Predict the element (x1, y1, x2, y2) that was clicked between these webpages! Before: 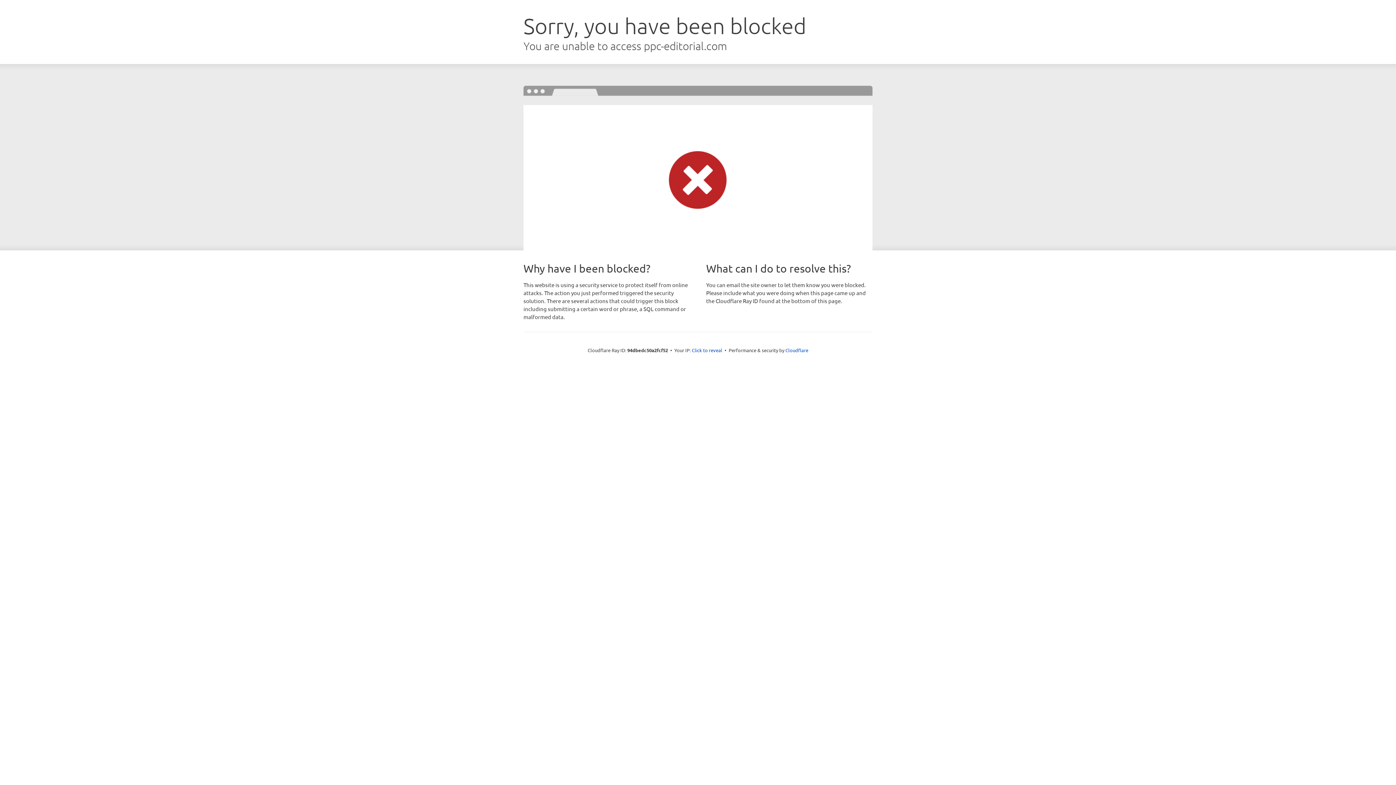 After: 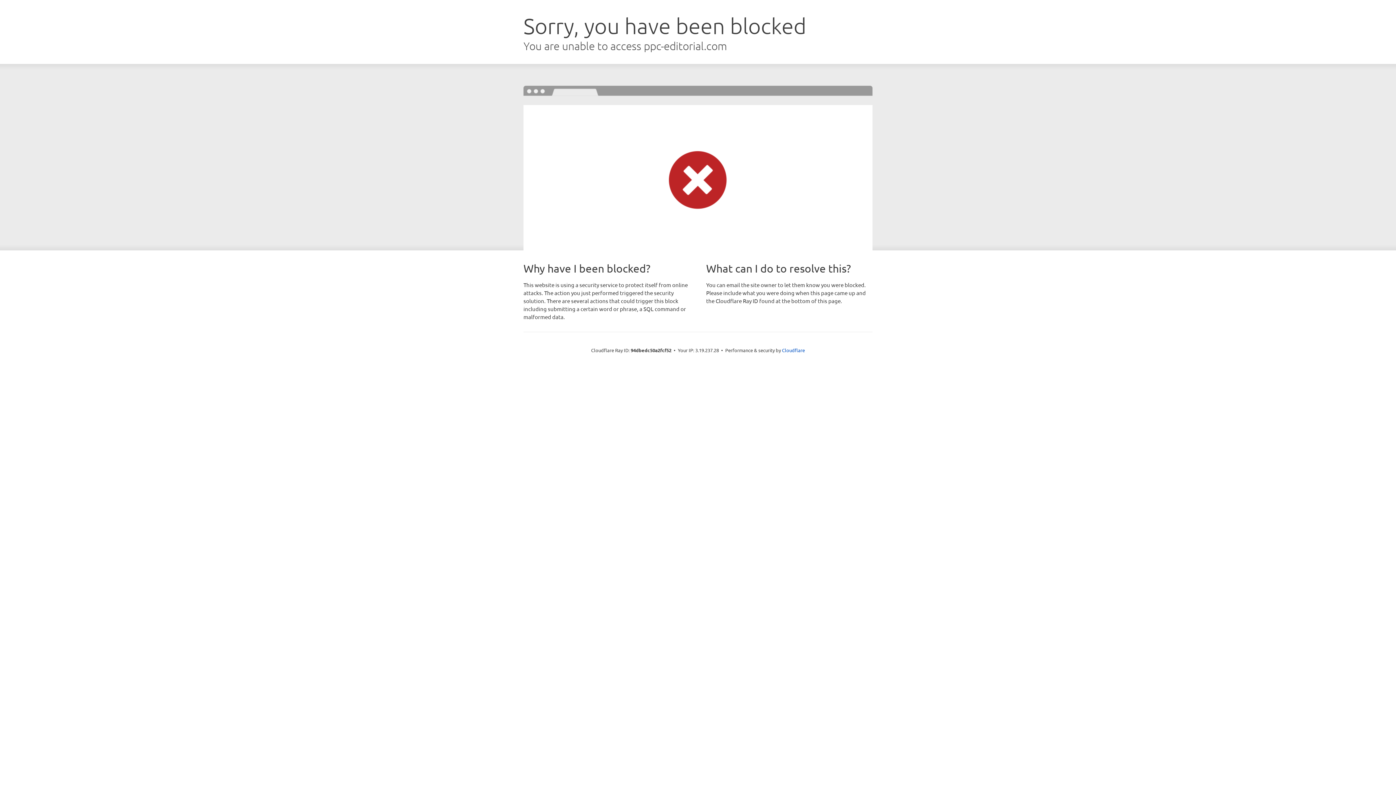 Action: label: Click to reveal bbox: (692, 346, 722, 353)